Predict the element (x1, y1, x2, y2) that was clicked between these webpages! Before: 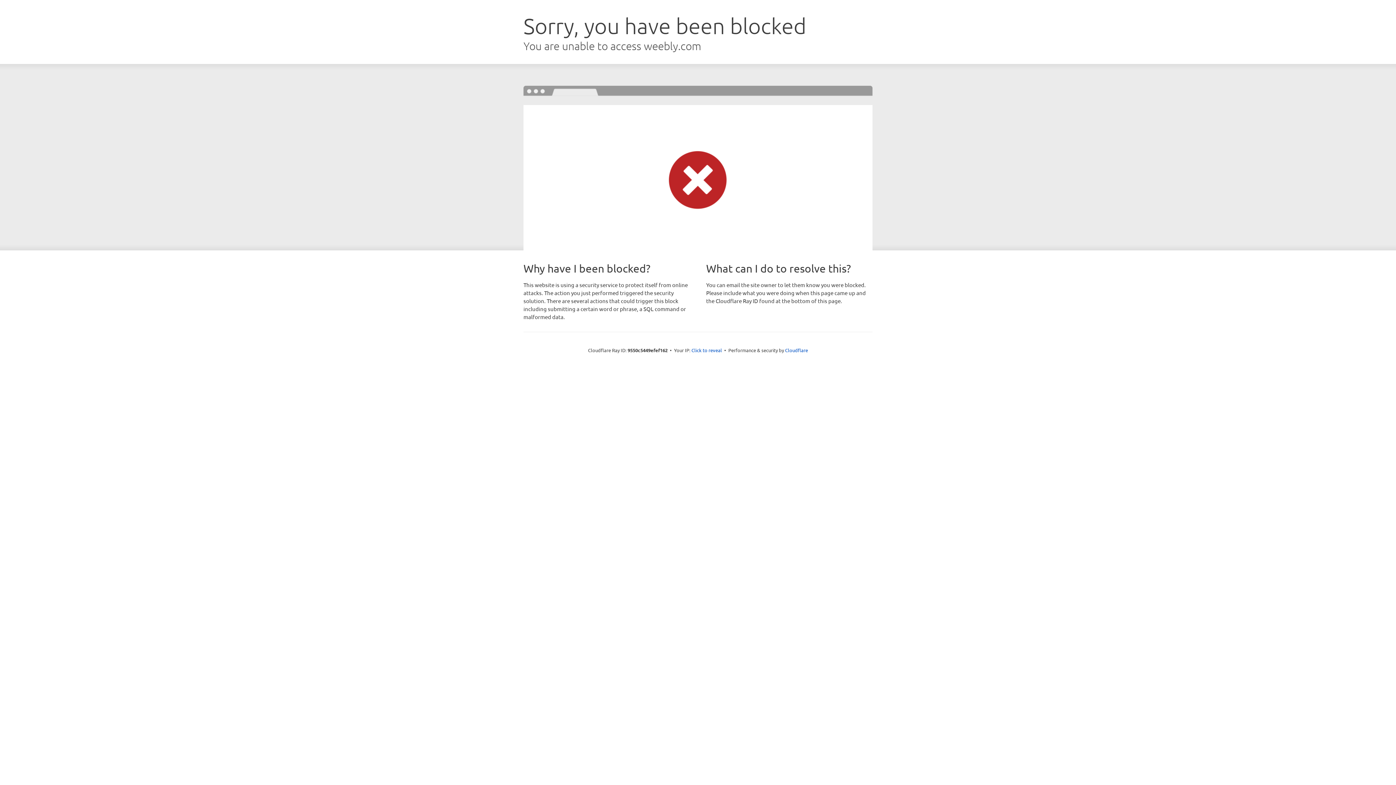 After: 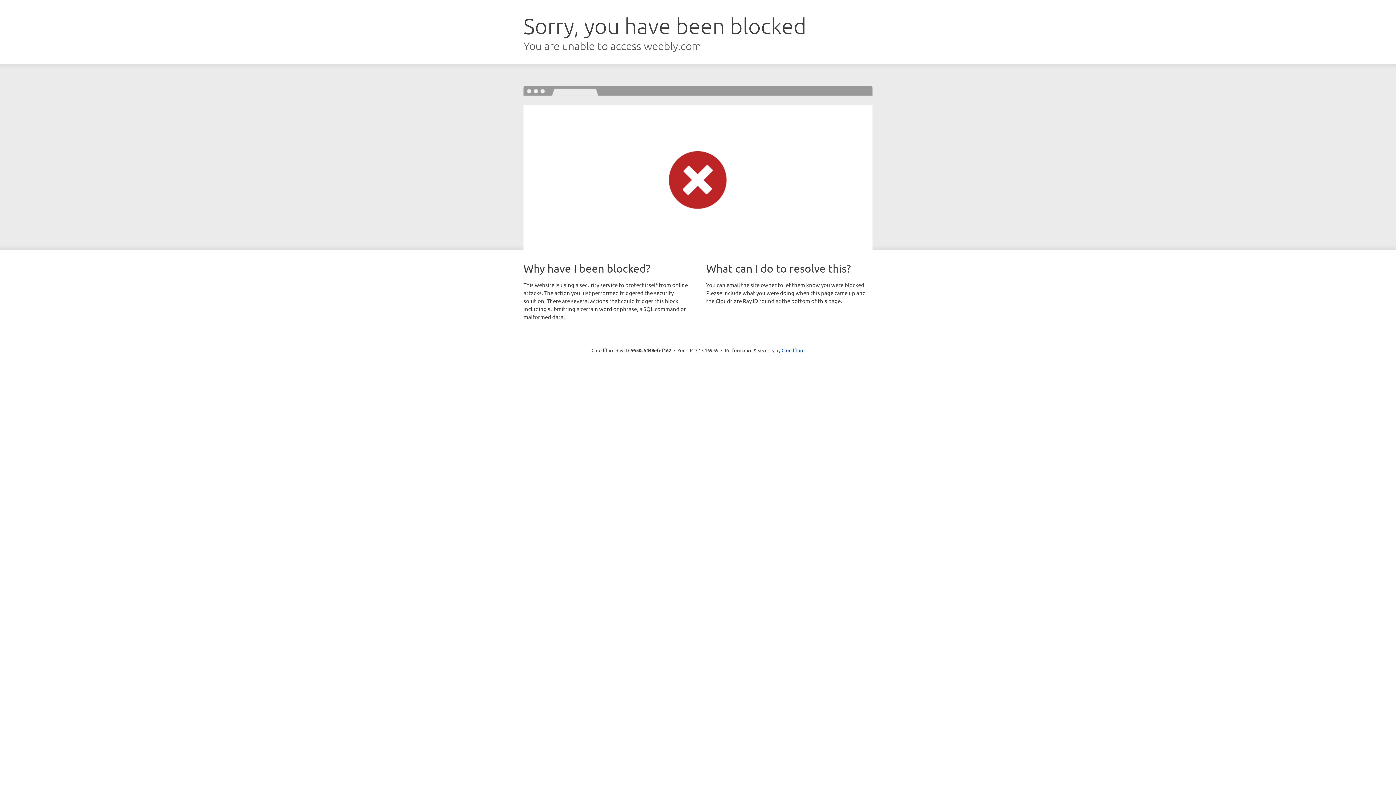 Action: label: Click to reveal bbox: (691, 346, 722, 353)